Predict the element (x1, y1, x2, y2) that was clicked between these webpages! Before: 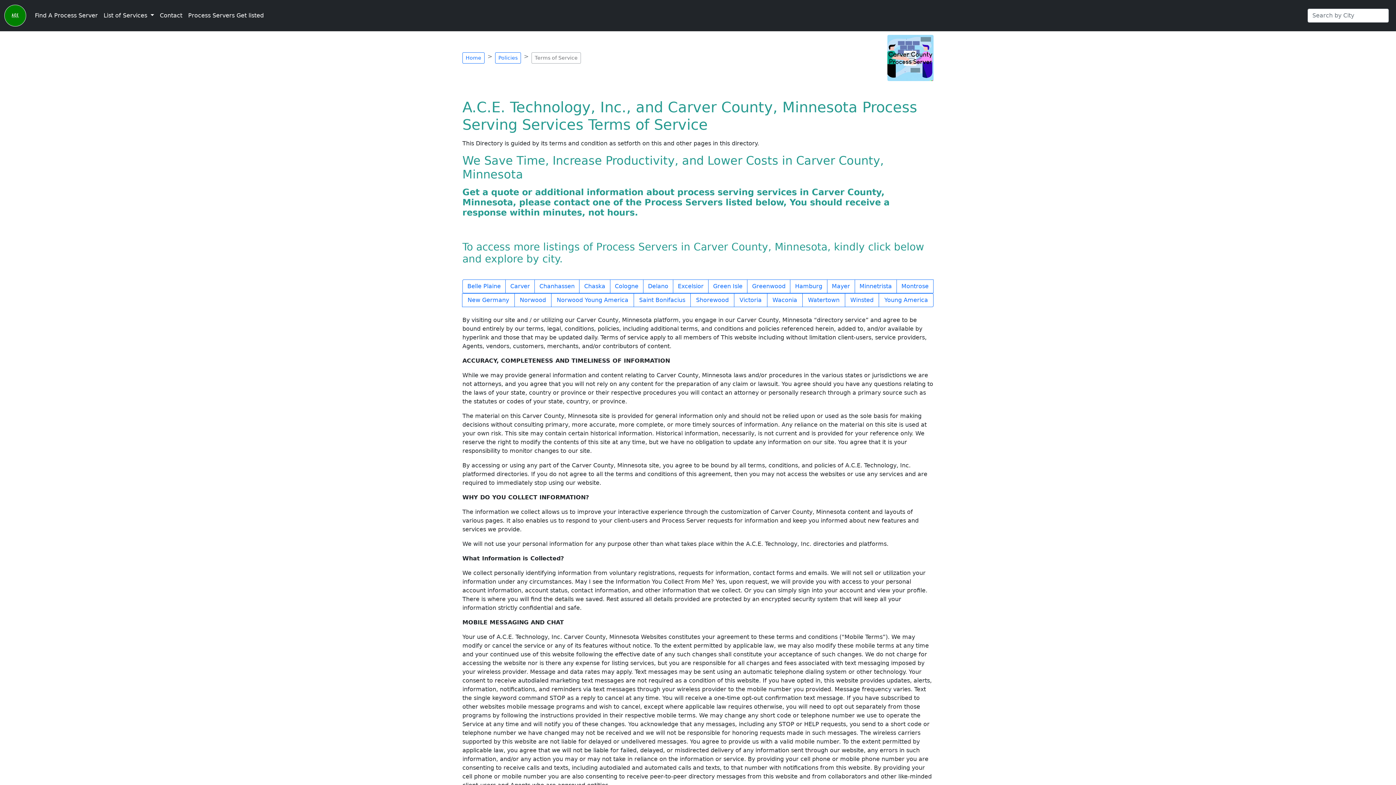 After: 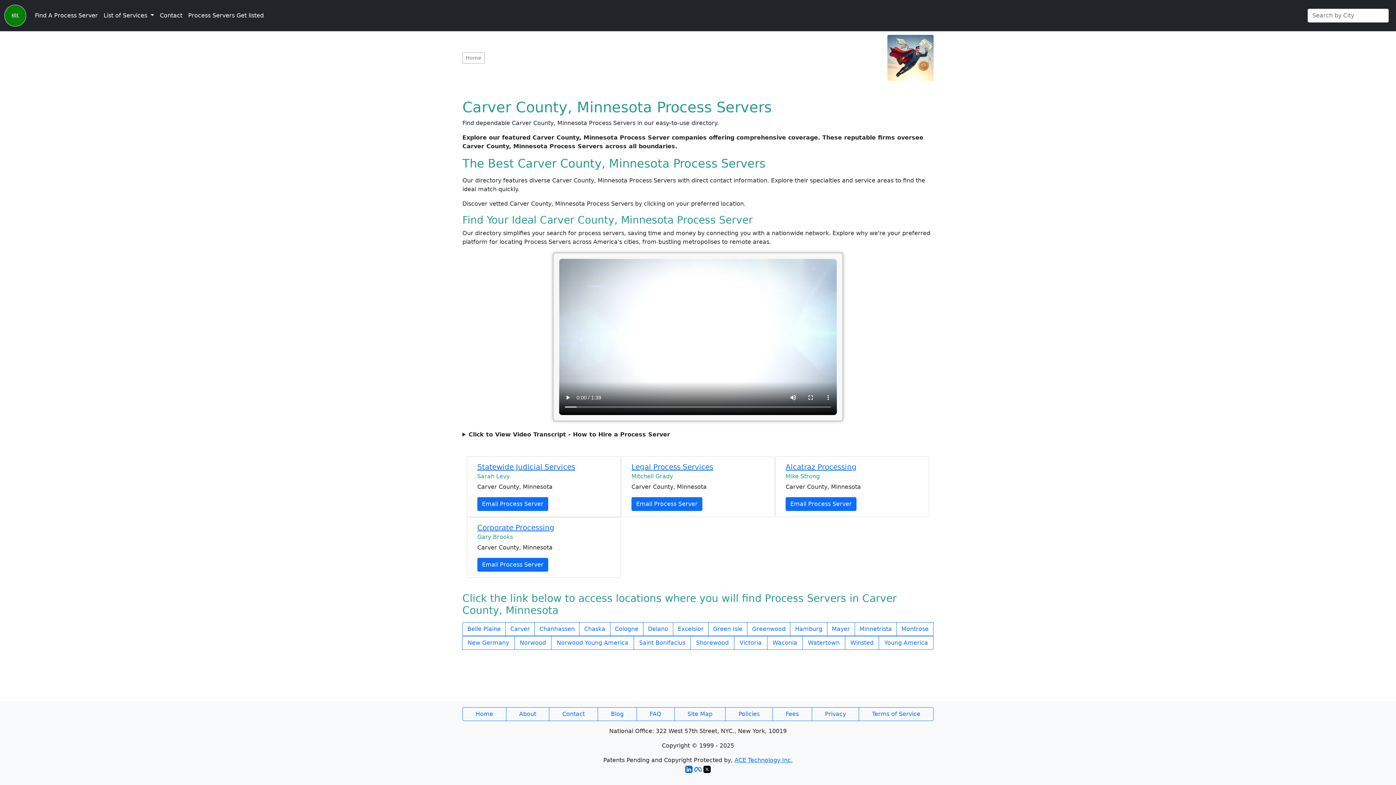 Action: bbox: (4, 2, 26, 28)